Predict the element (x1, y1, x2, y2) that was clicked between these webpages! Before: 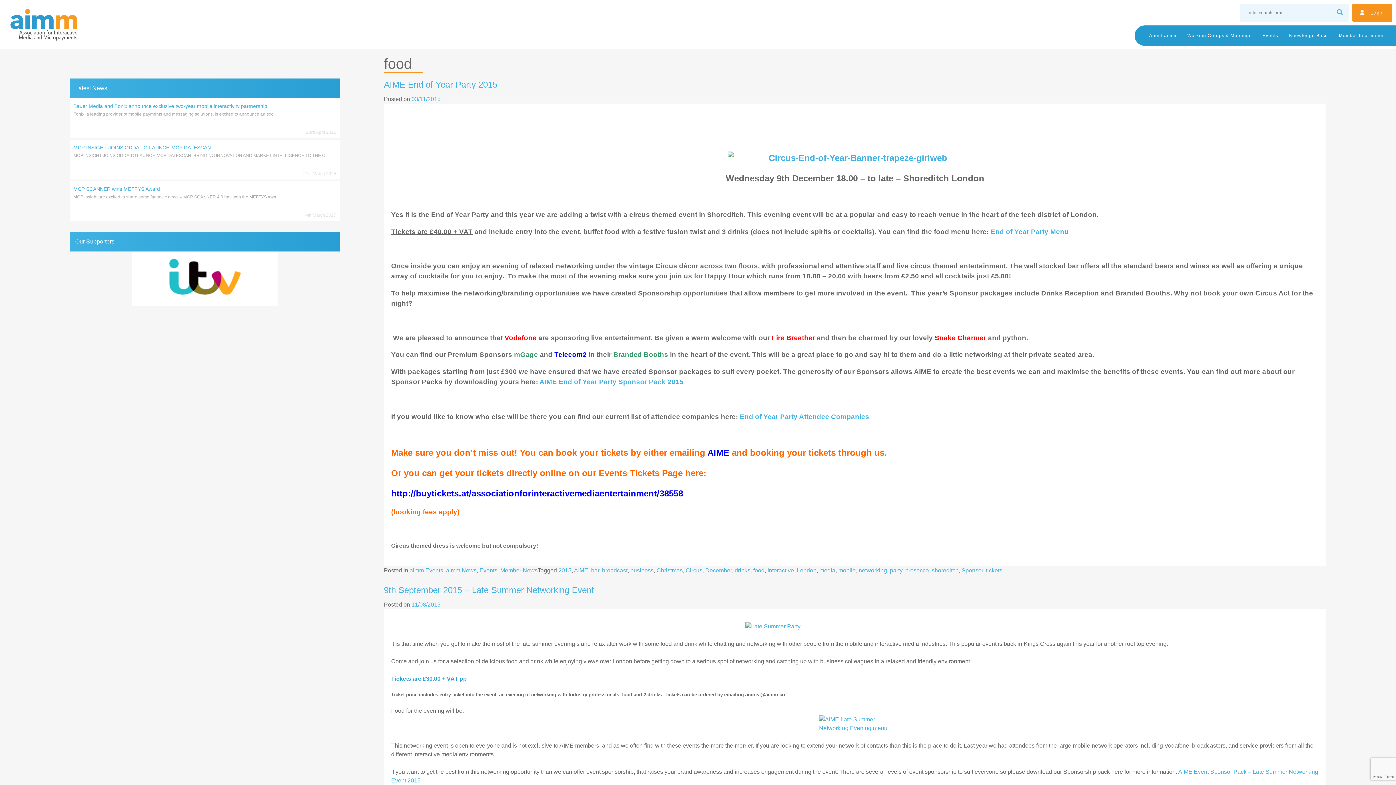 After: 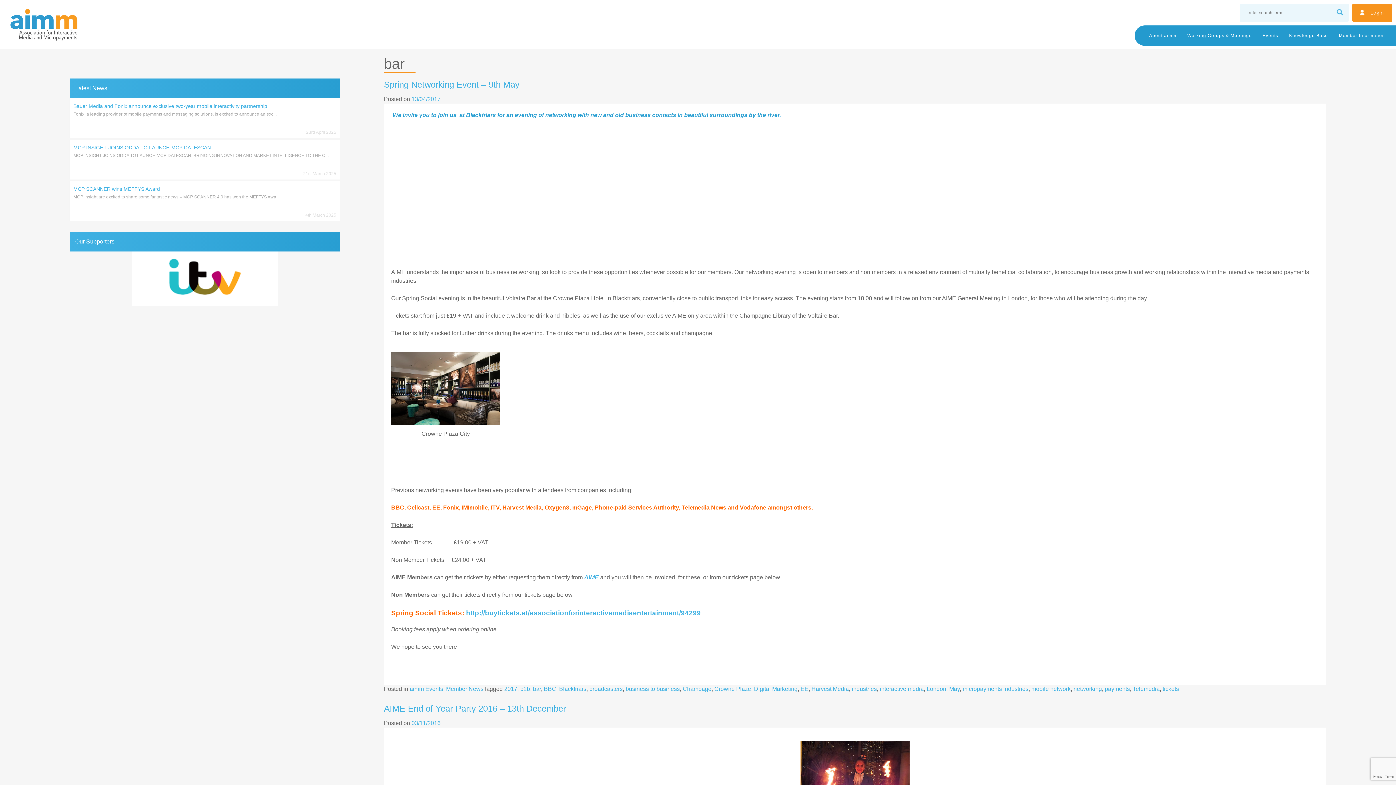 Action: bbox: (591, 567, 599, 573) label: bar